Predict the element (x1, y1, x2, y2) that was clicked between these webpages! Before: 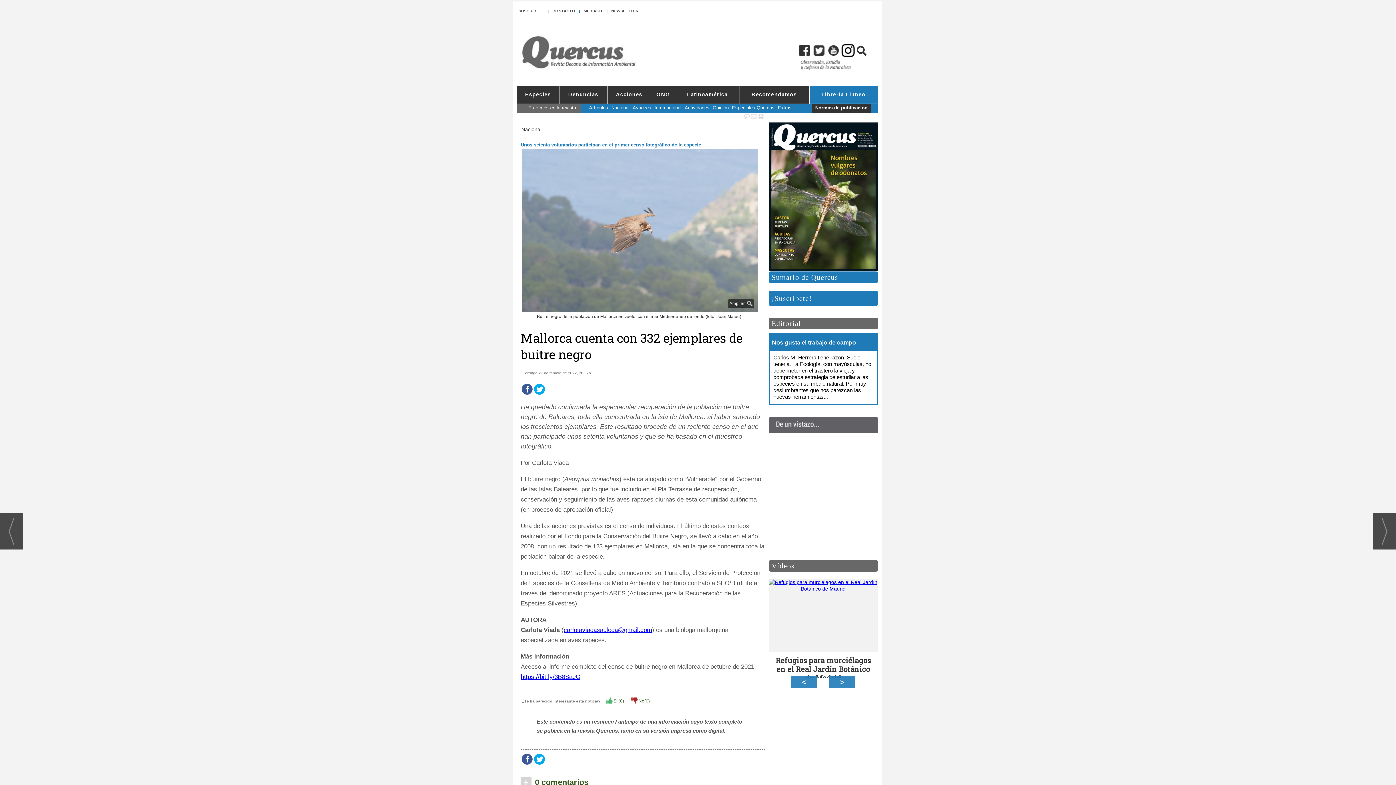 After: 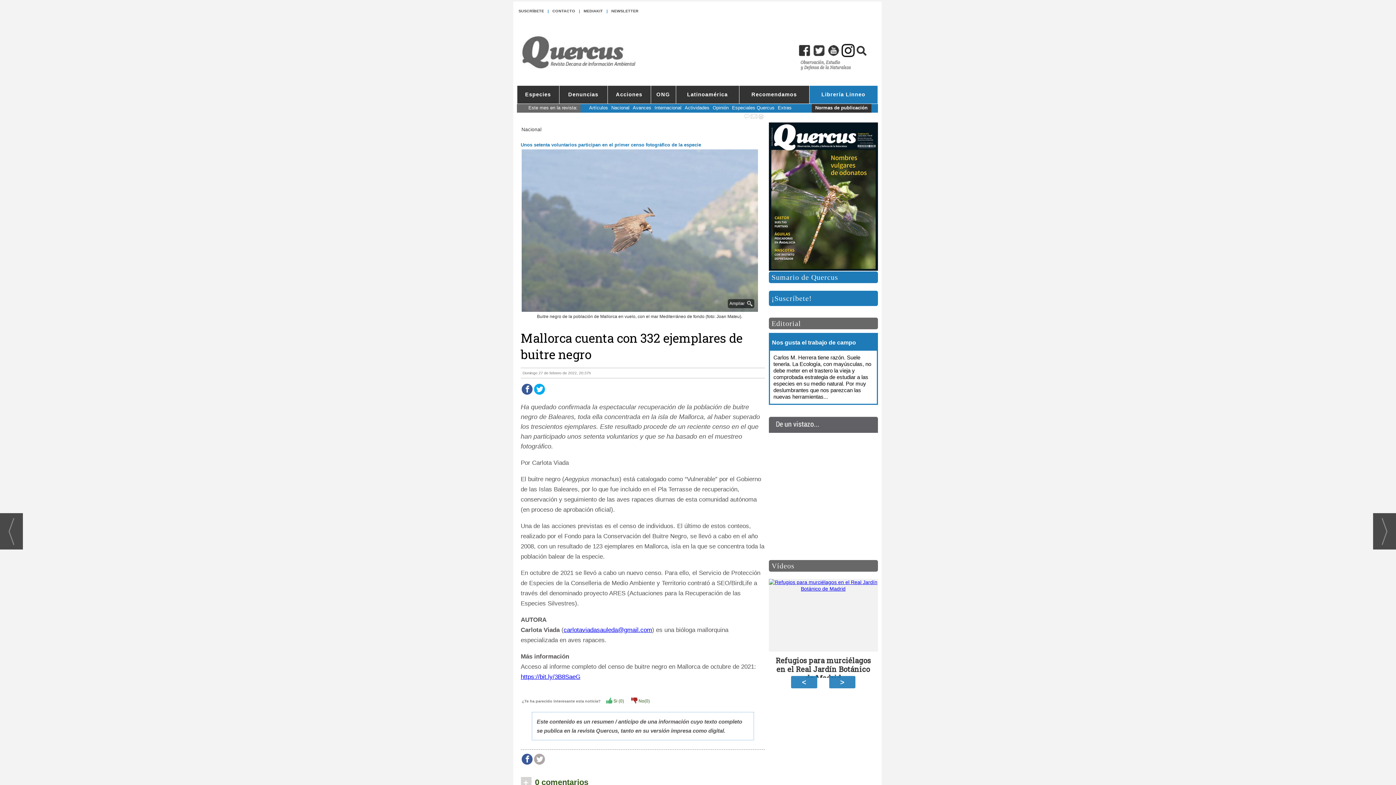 Action: bbox: (534, 754, 544, 765)